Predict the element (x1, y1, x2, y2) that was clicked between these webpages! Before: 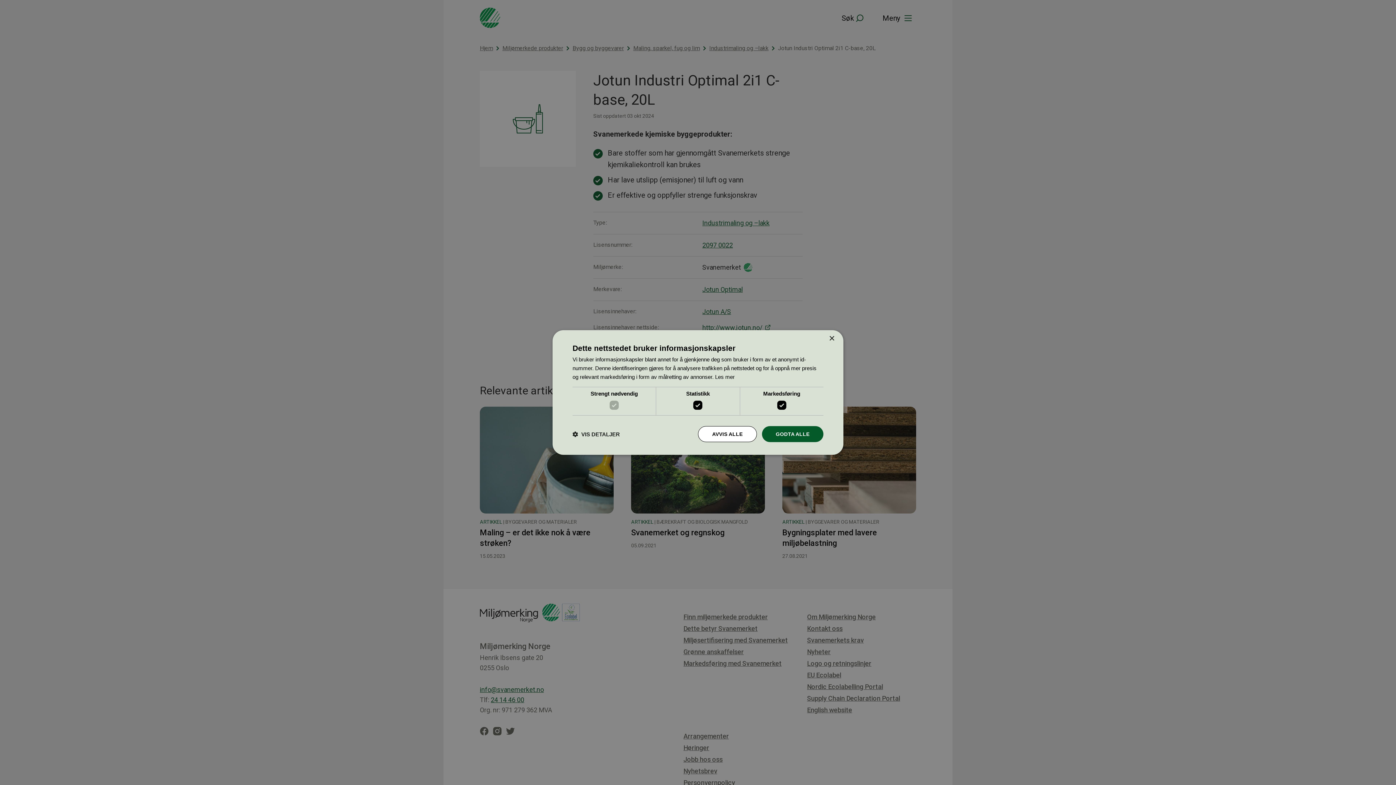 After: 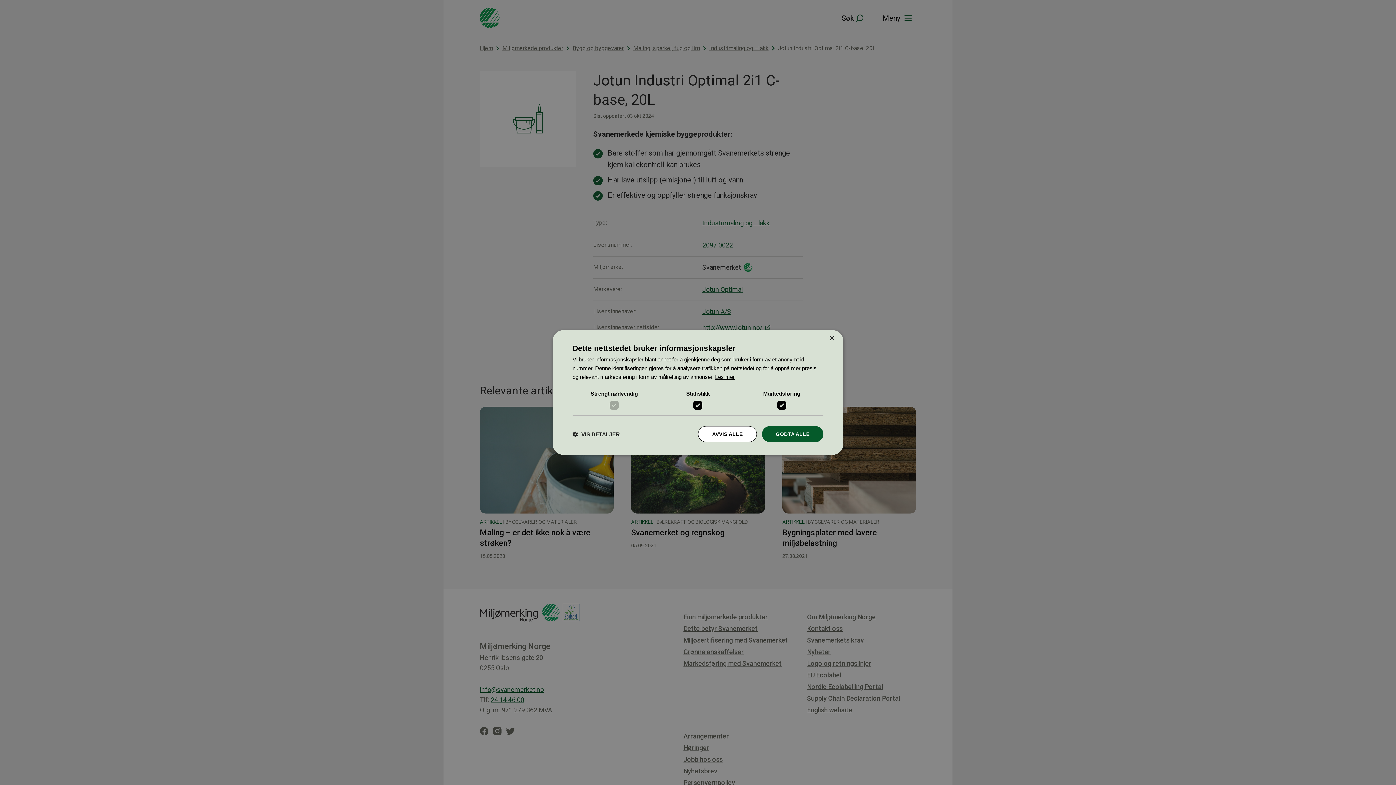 Action: label: Les mer, opens a new window bbox: (715, 374, 734, 380)